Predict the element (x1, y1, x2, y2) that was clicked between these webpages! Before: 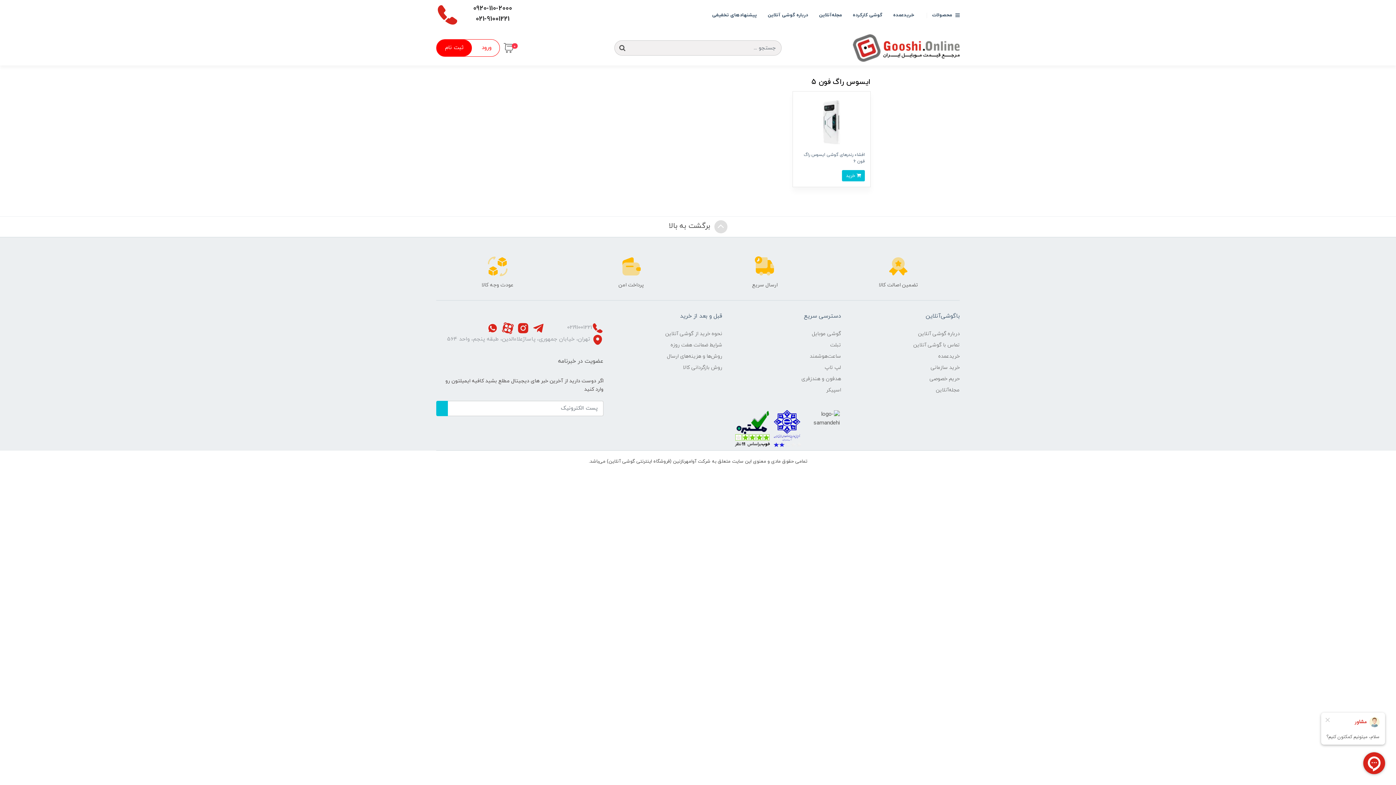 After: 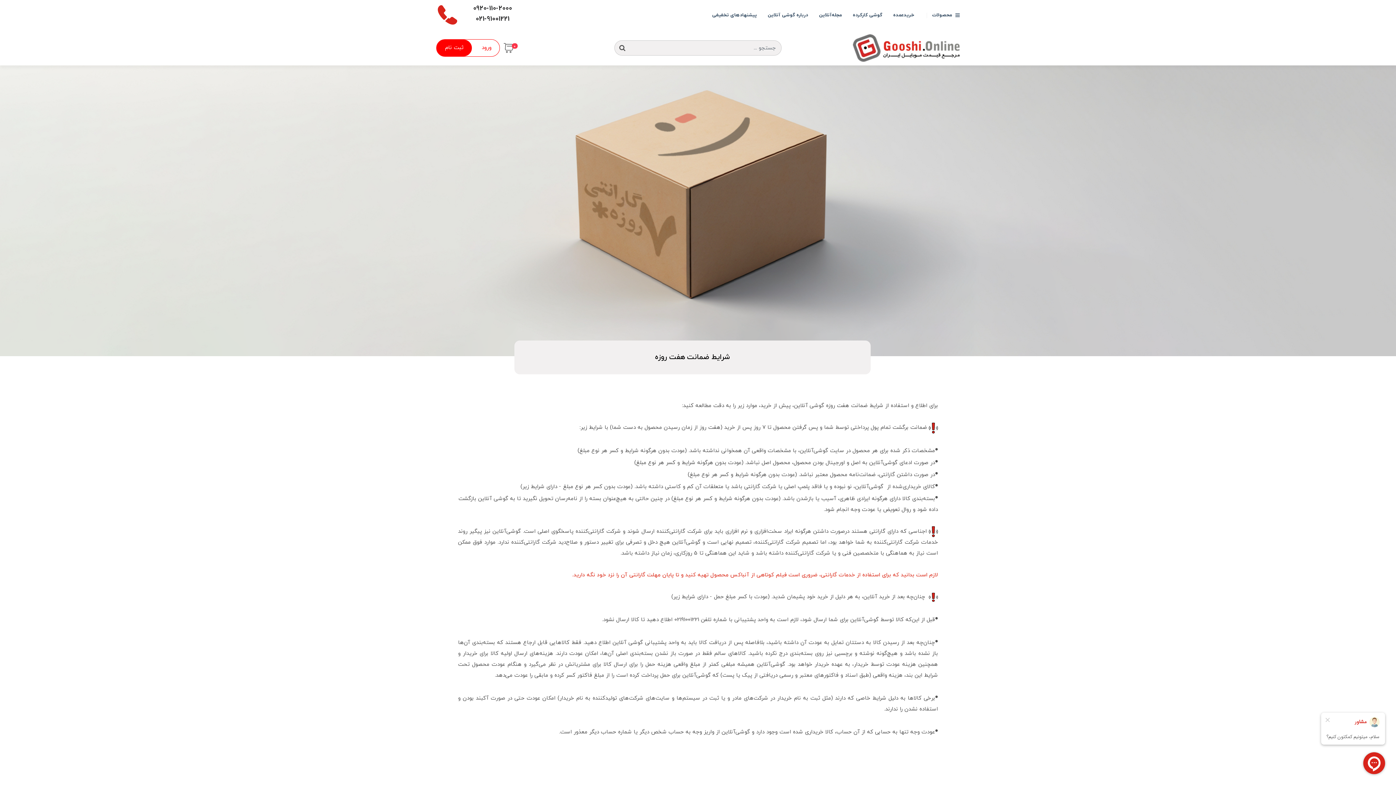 Action: label: شرایط ضمانت هفت روزه bbox: (670, 339, 722, 350)